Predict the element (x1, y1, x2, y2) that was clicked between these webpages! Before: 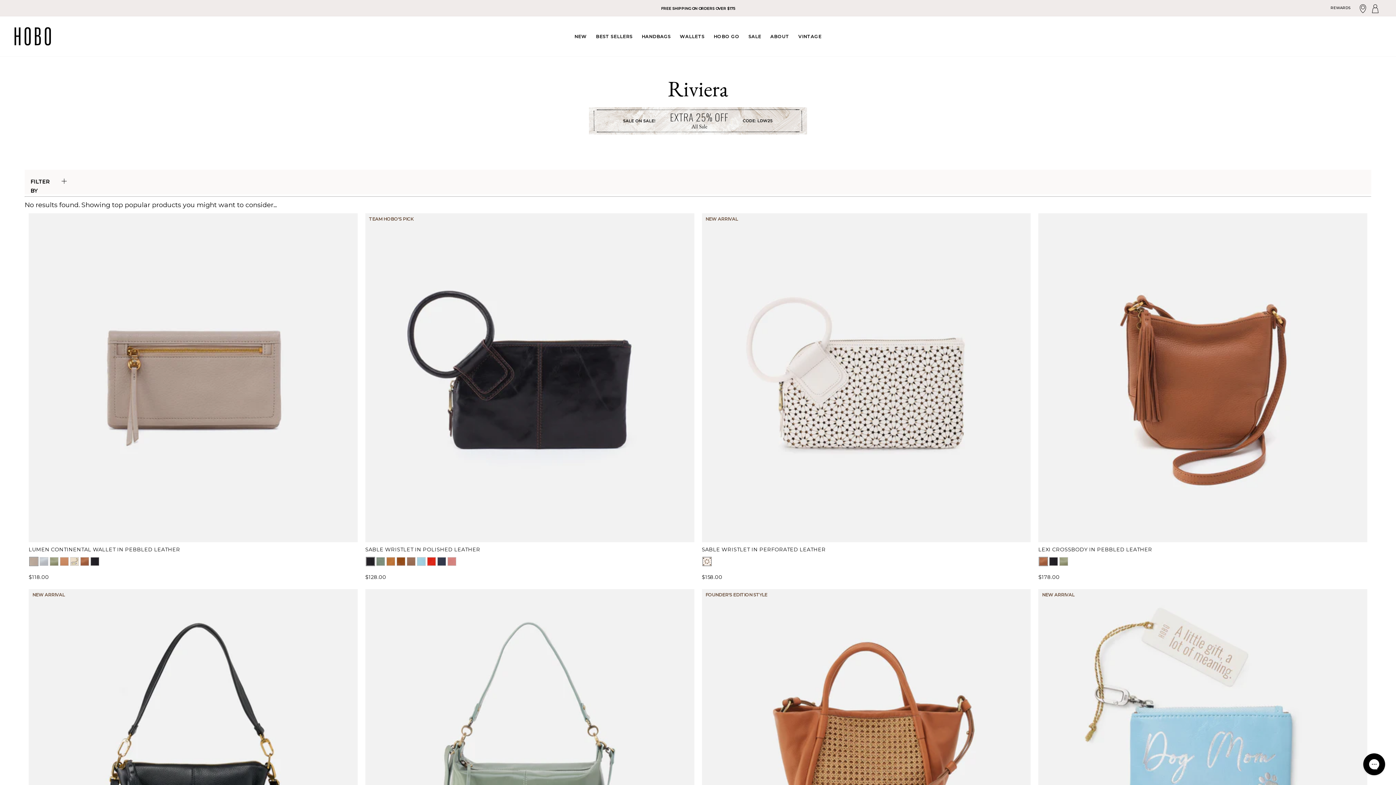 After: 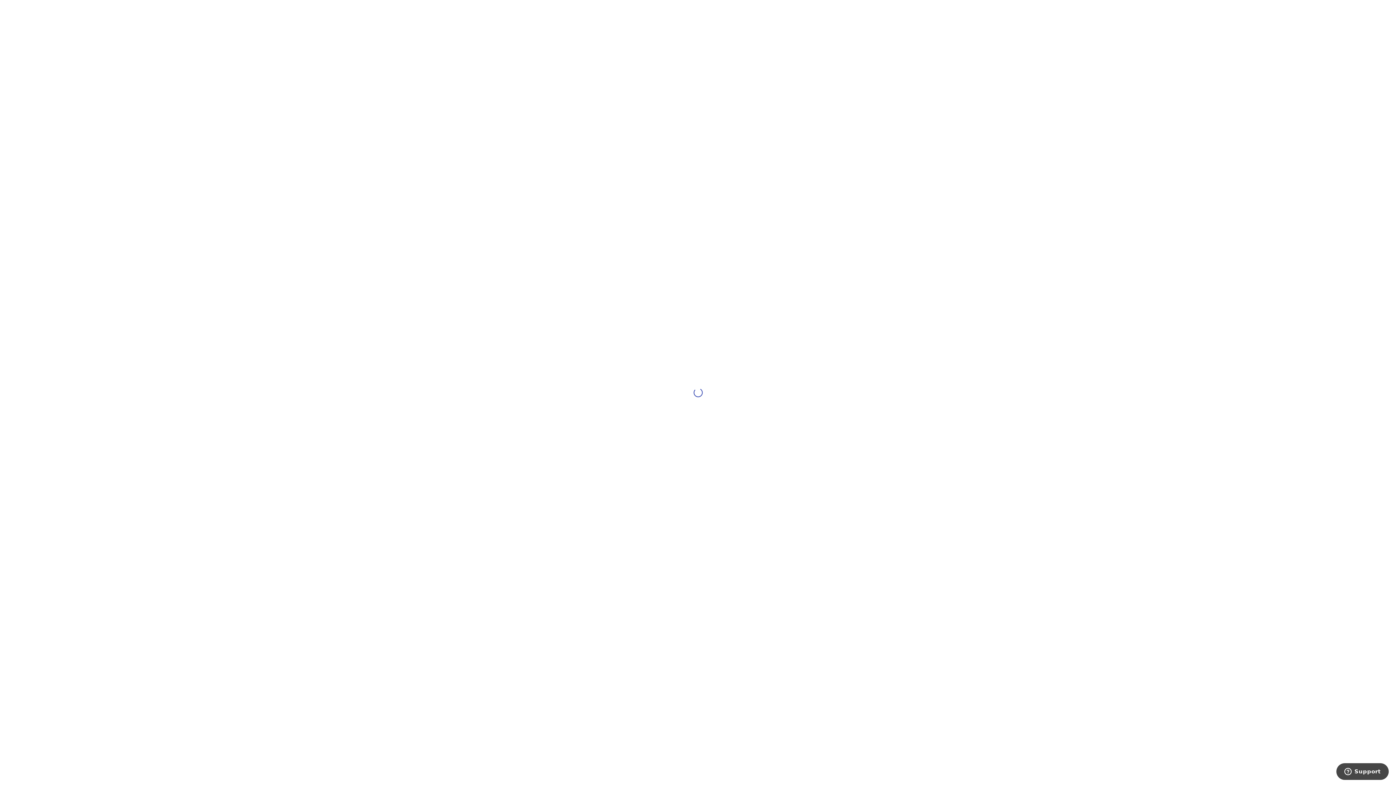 Action: label: VINTAGE bbox: (794, 29, 825, 43)